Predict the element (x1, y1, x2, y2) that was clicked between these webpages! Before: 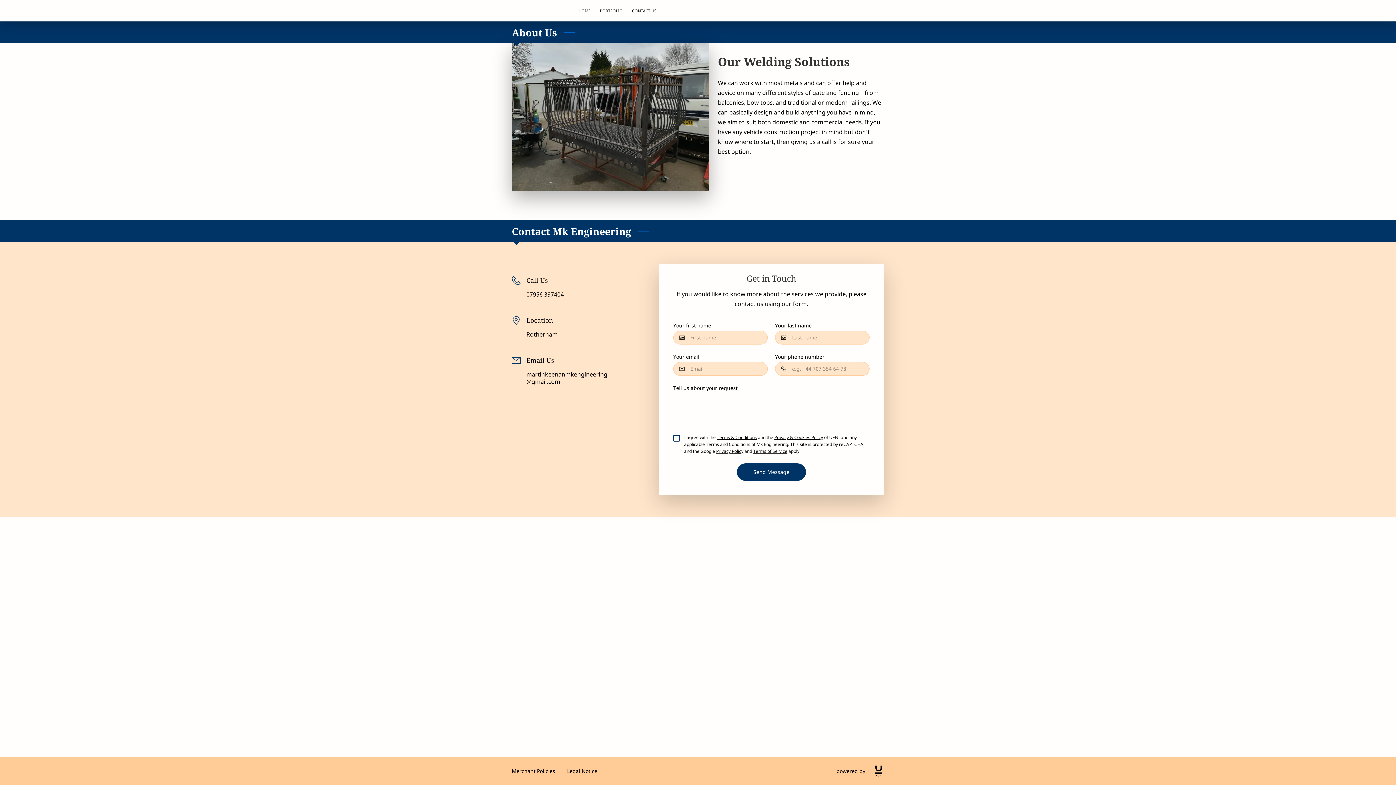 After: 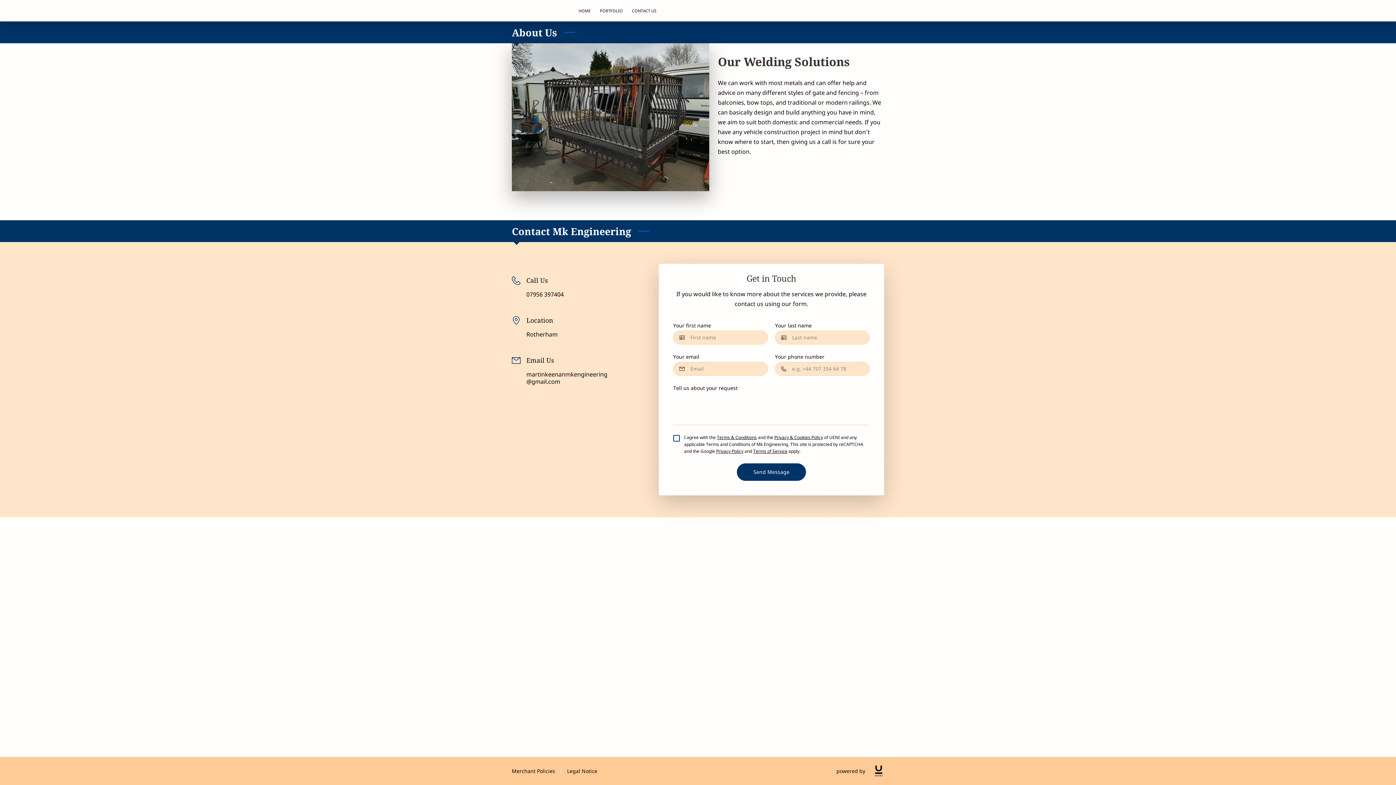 Action: label: Terms of Service bbox: (753, 448, 787, 454)